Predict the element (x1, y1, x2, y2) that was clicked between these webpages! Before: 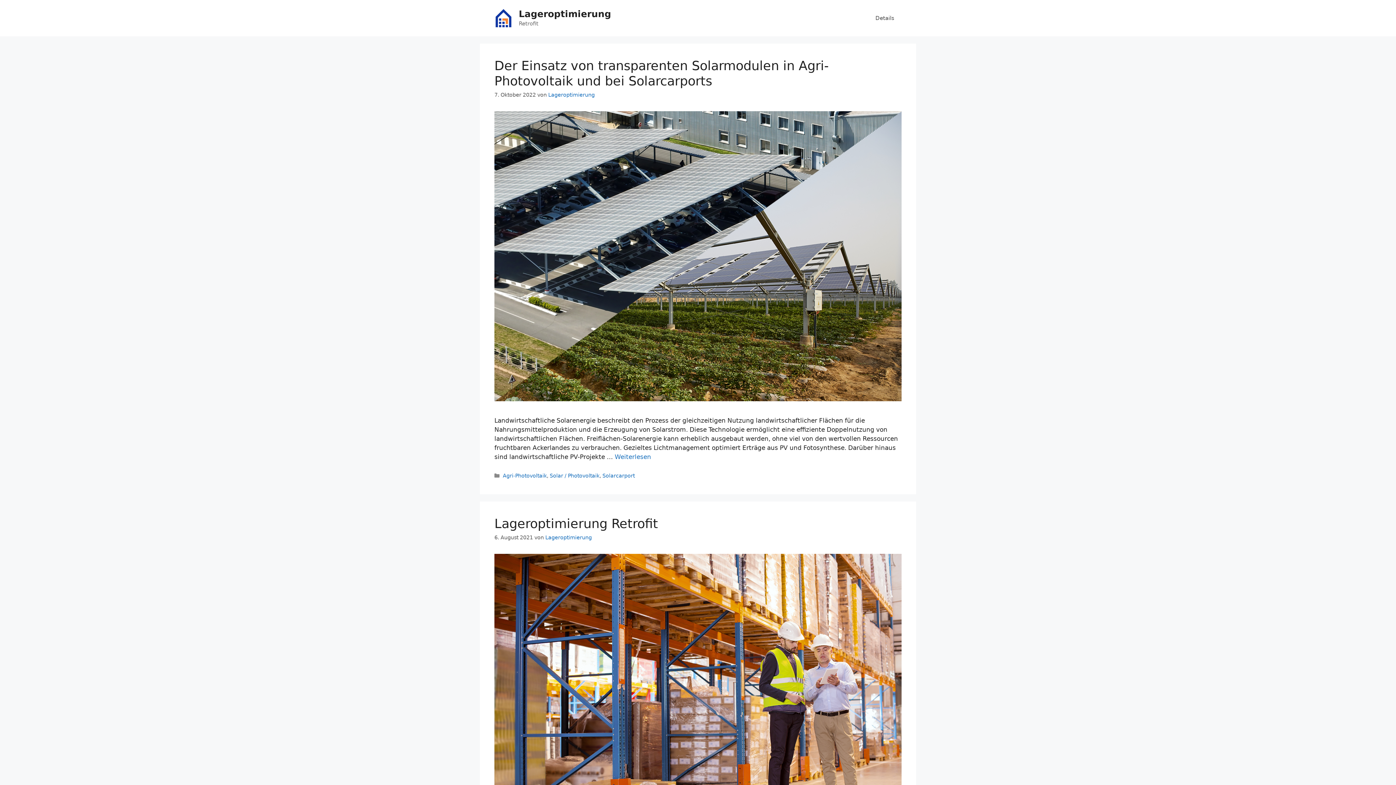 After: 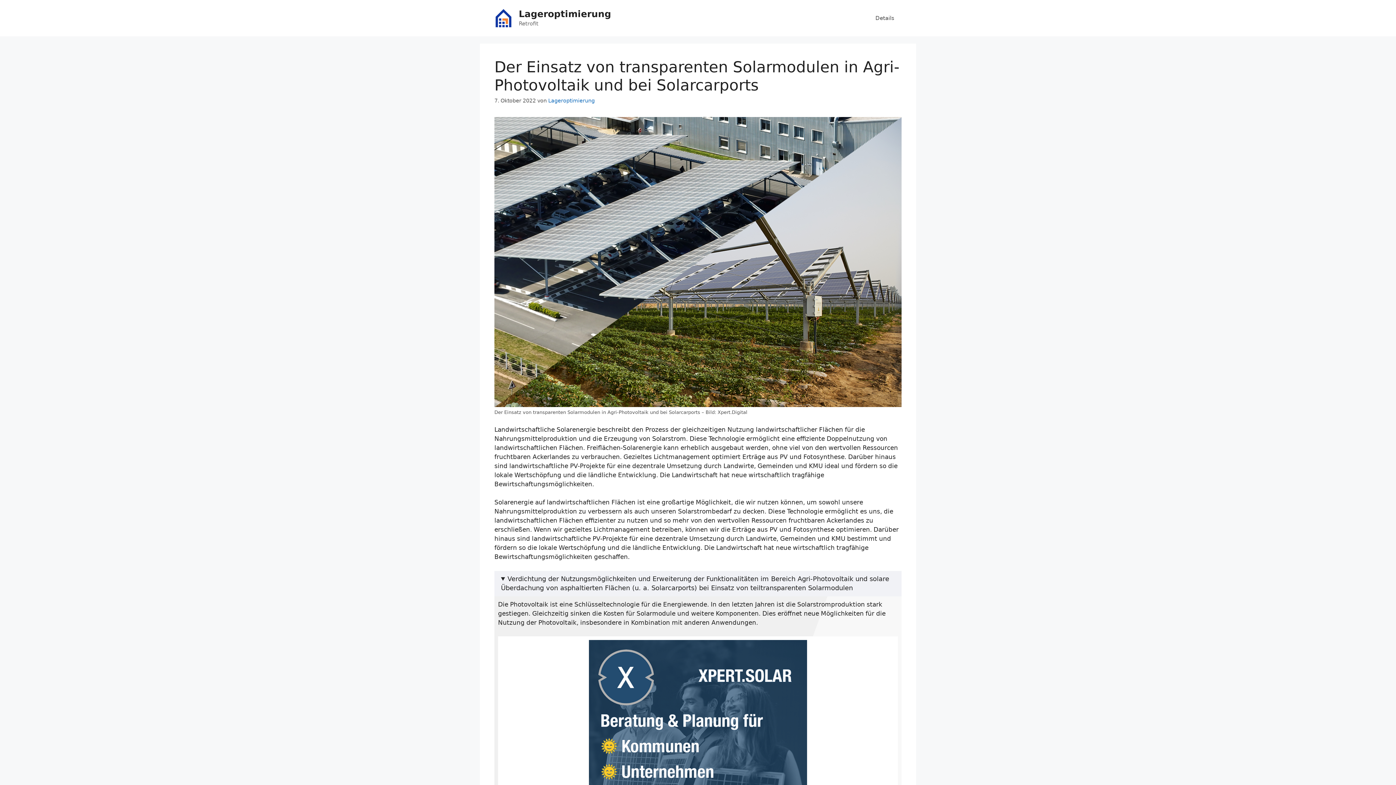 Action: bbox: (494, 395, 901, 402)